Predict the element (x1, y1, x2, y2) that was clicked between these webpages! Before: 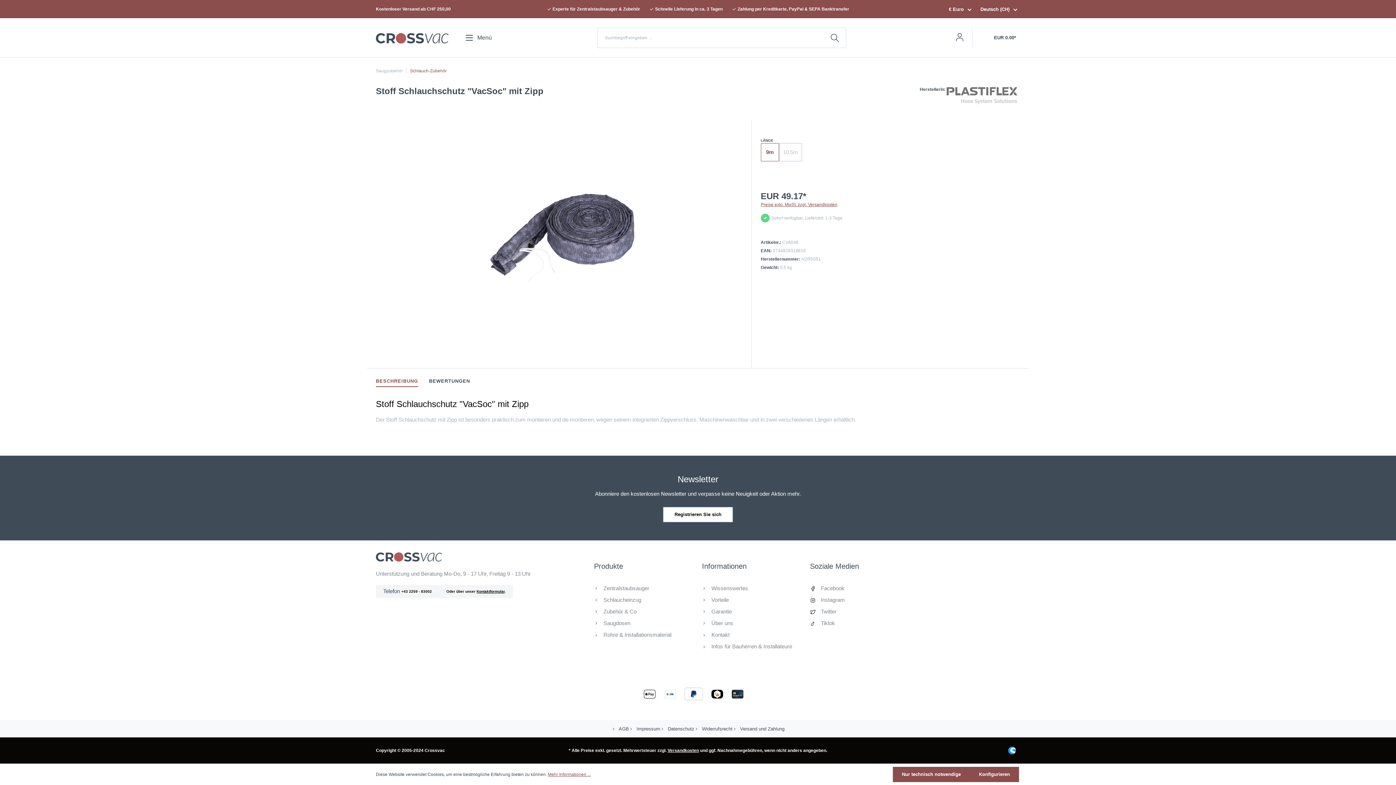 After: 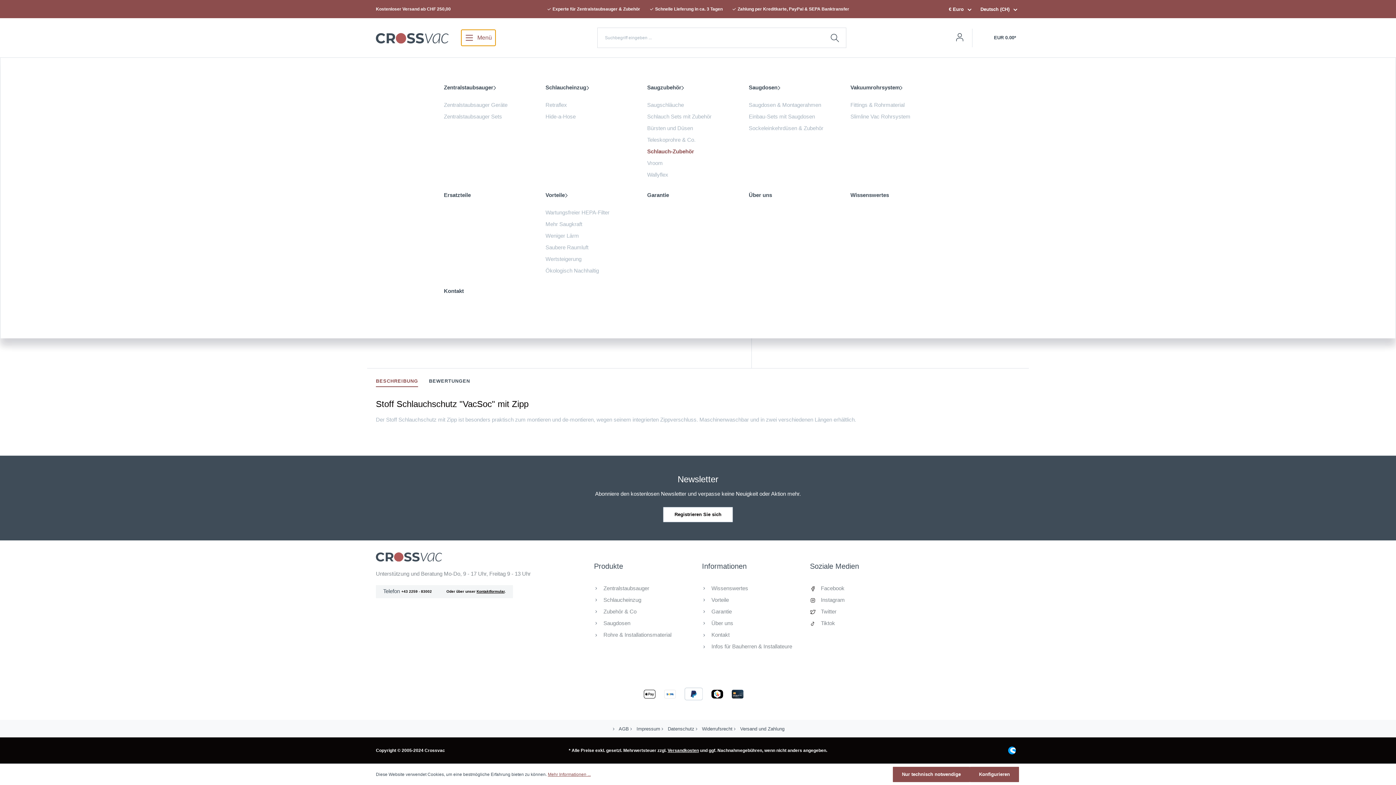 Action: label: Menü bbox: (461, 29, 496, 46)